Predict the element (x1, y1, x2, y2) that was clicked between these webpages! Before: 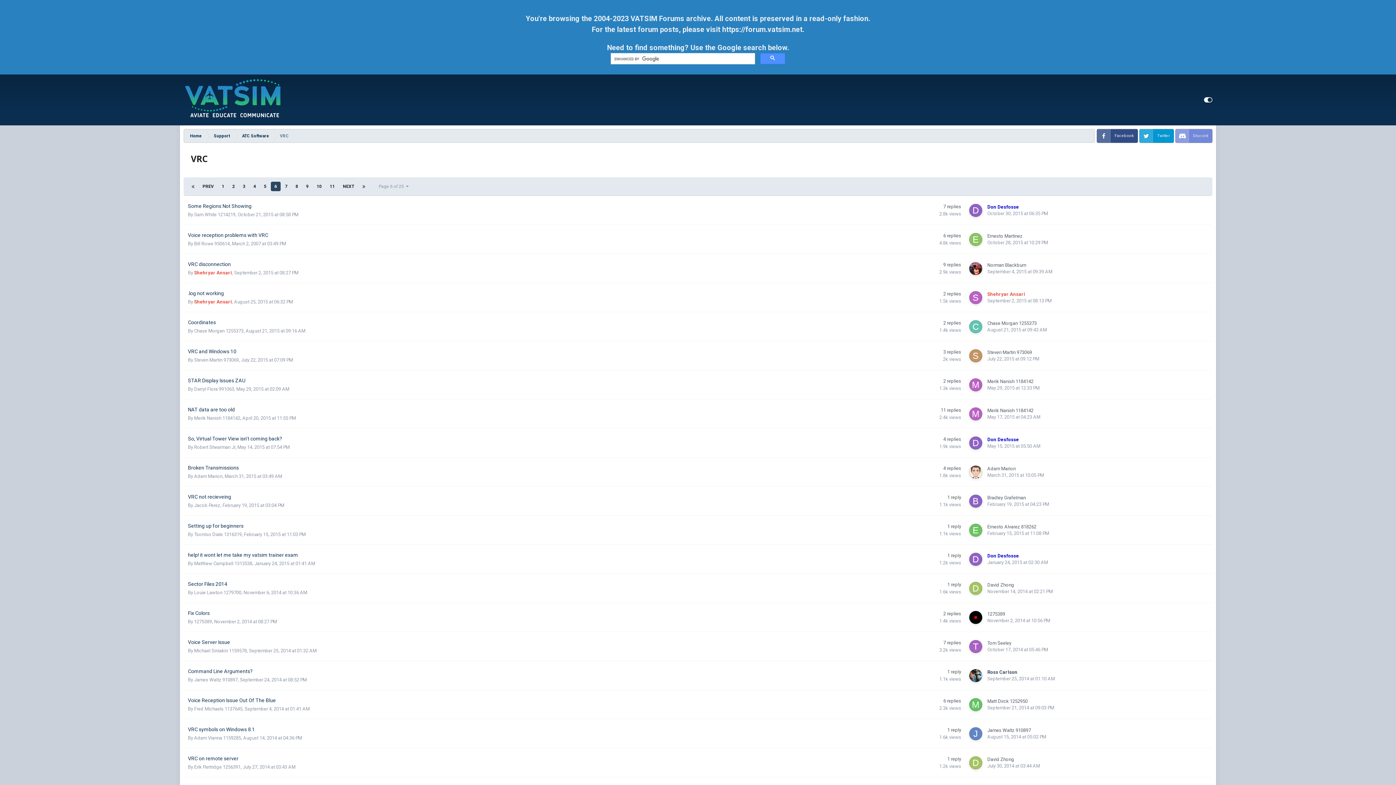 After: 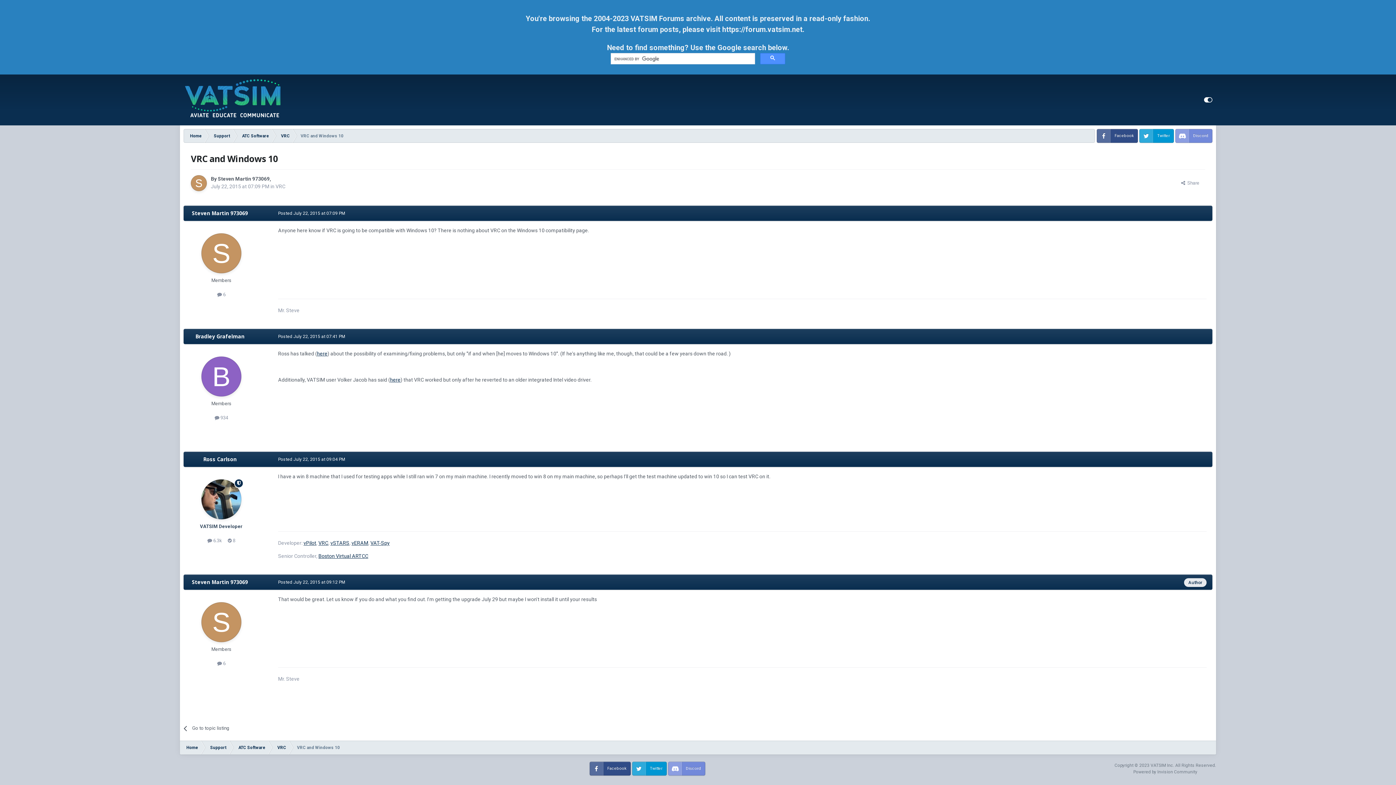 Action: label: July 22, 2015 at 09:12 PM bbox: (987, 356, 1039, 361)